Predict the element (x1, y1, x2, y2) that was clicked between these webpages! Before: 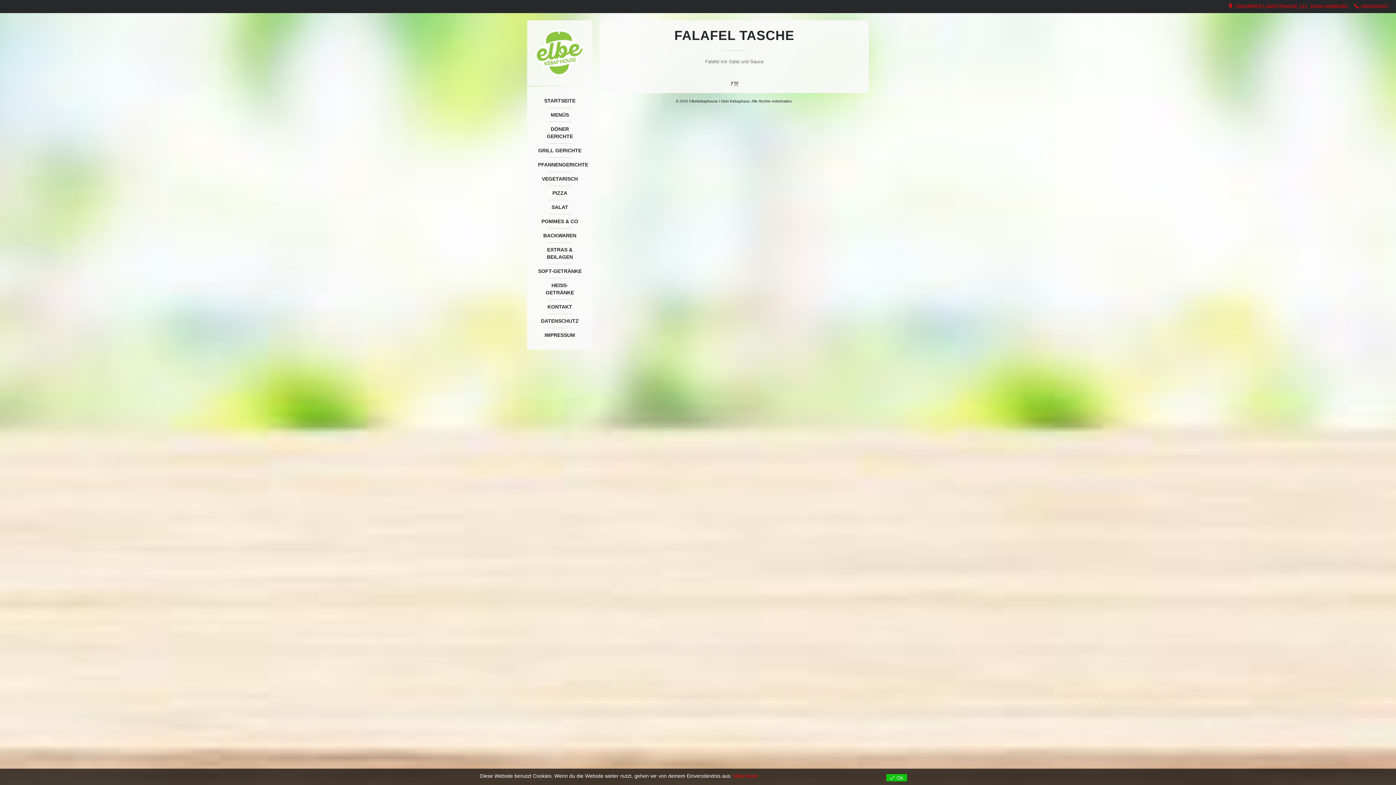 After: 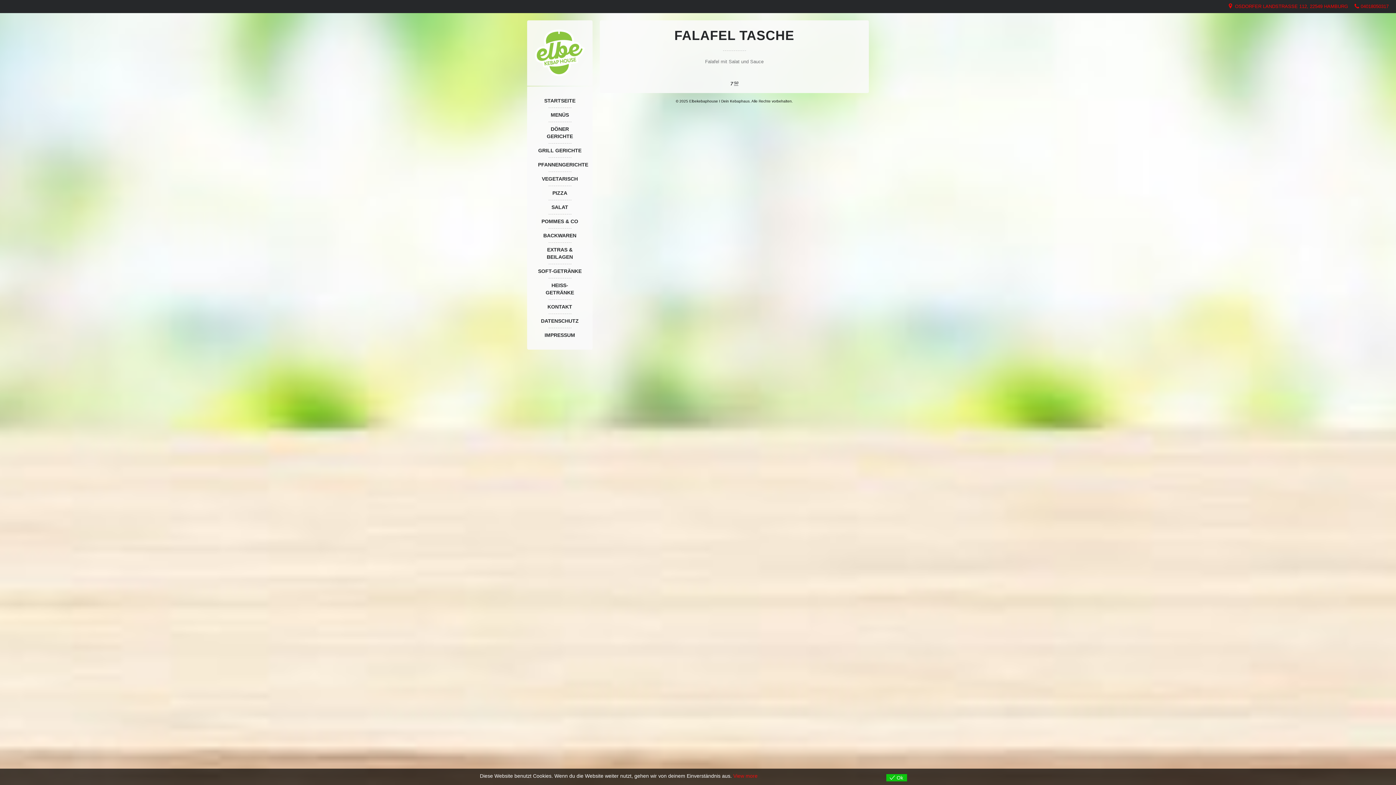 Action: bbox: (733, 773, 757, 779) label: View more